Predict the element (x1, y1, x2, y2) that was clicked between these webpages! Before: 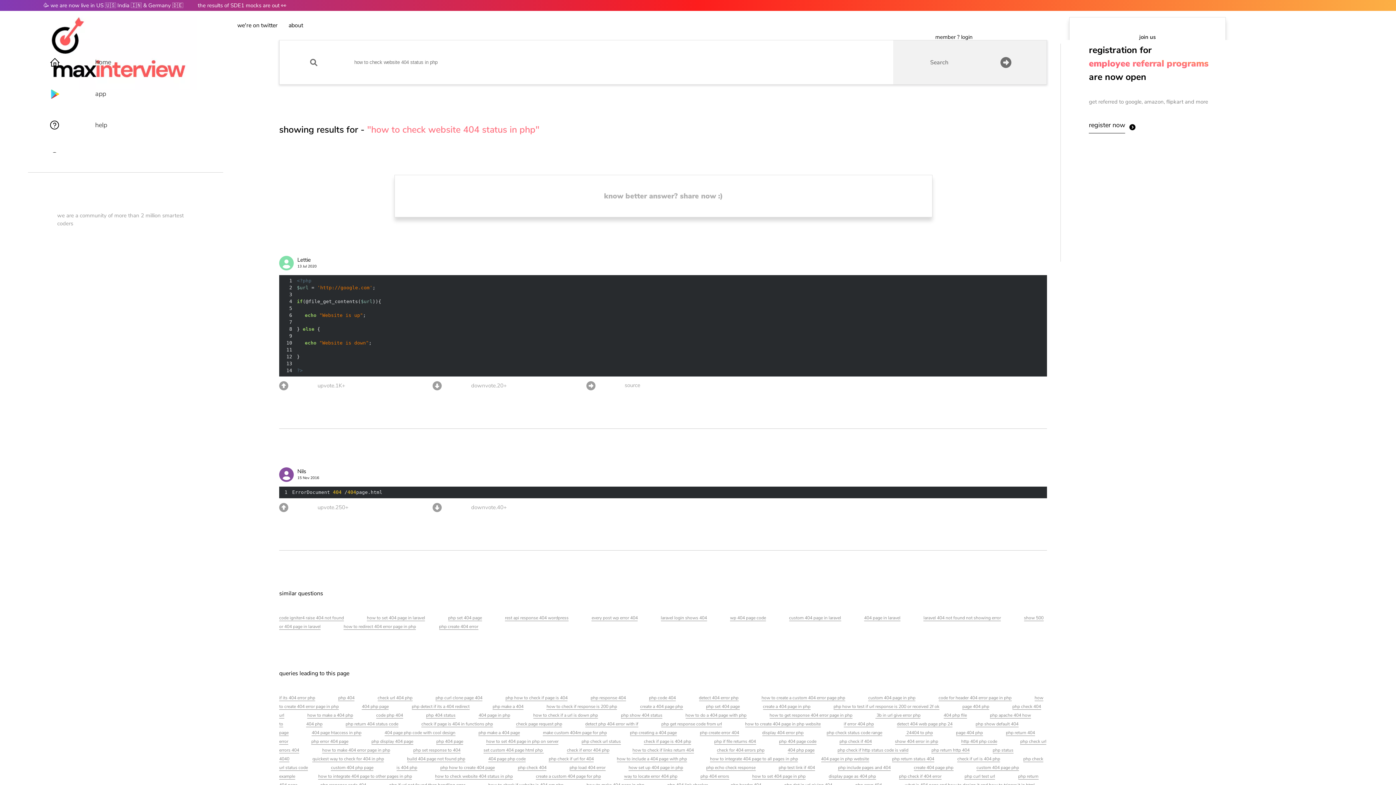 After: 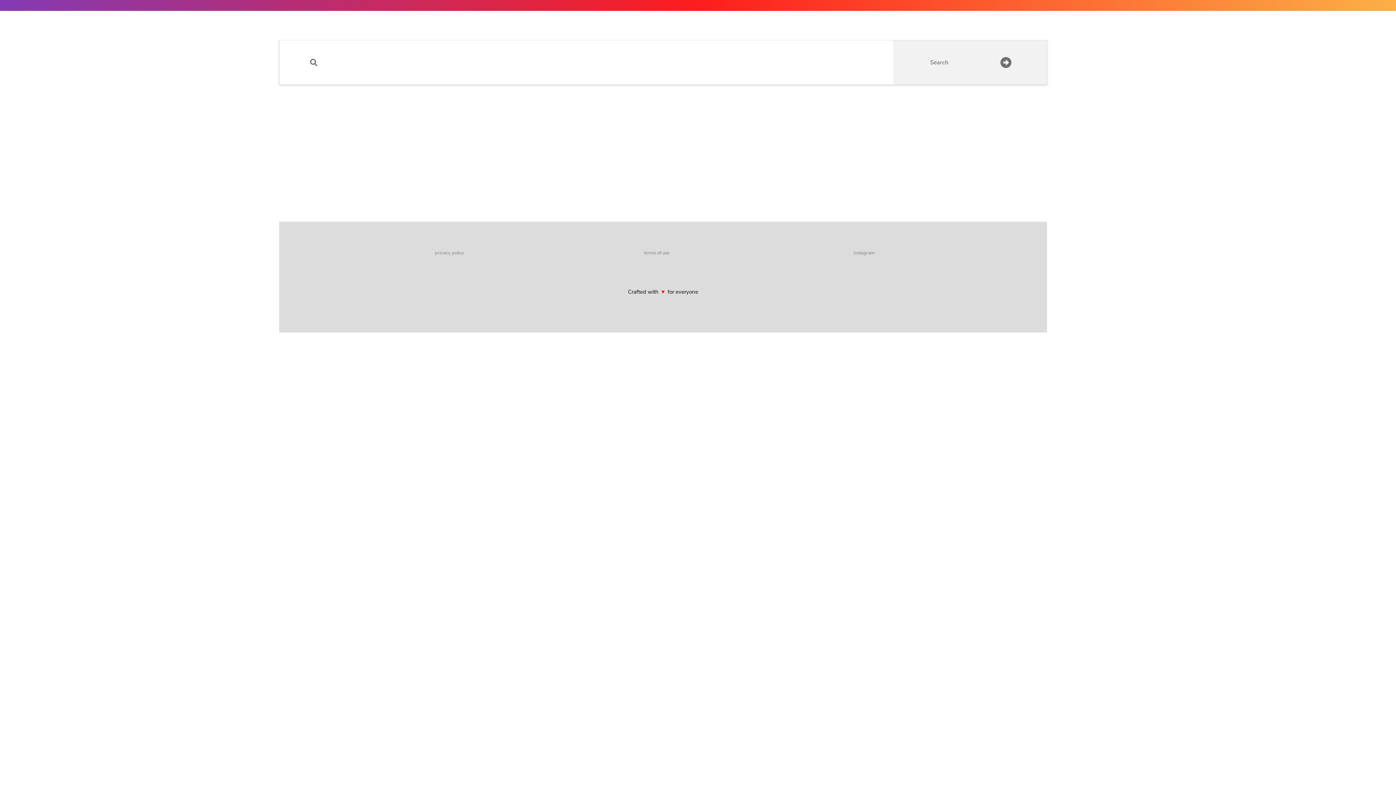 Action: bbox: (763, 703, 810, 710) label: create a 404 page in php